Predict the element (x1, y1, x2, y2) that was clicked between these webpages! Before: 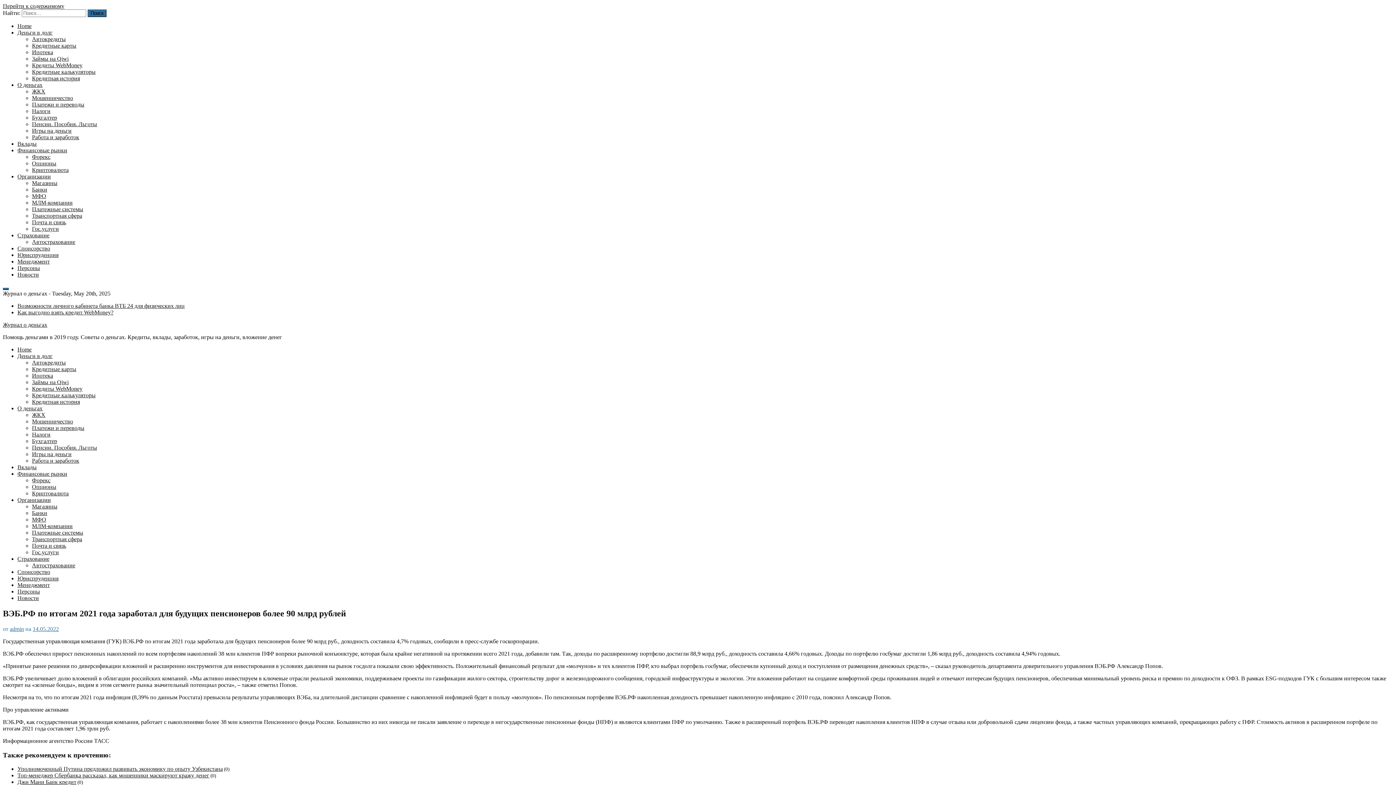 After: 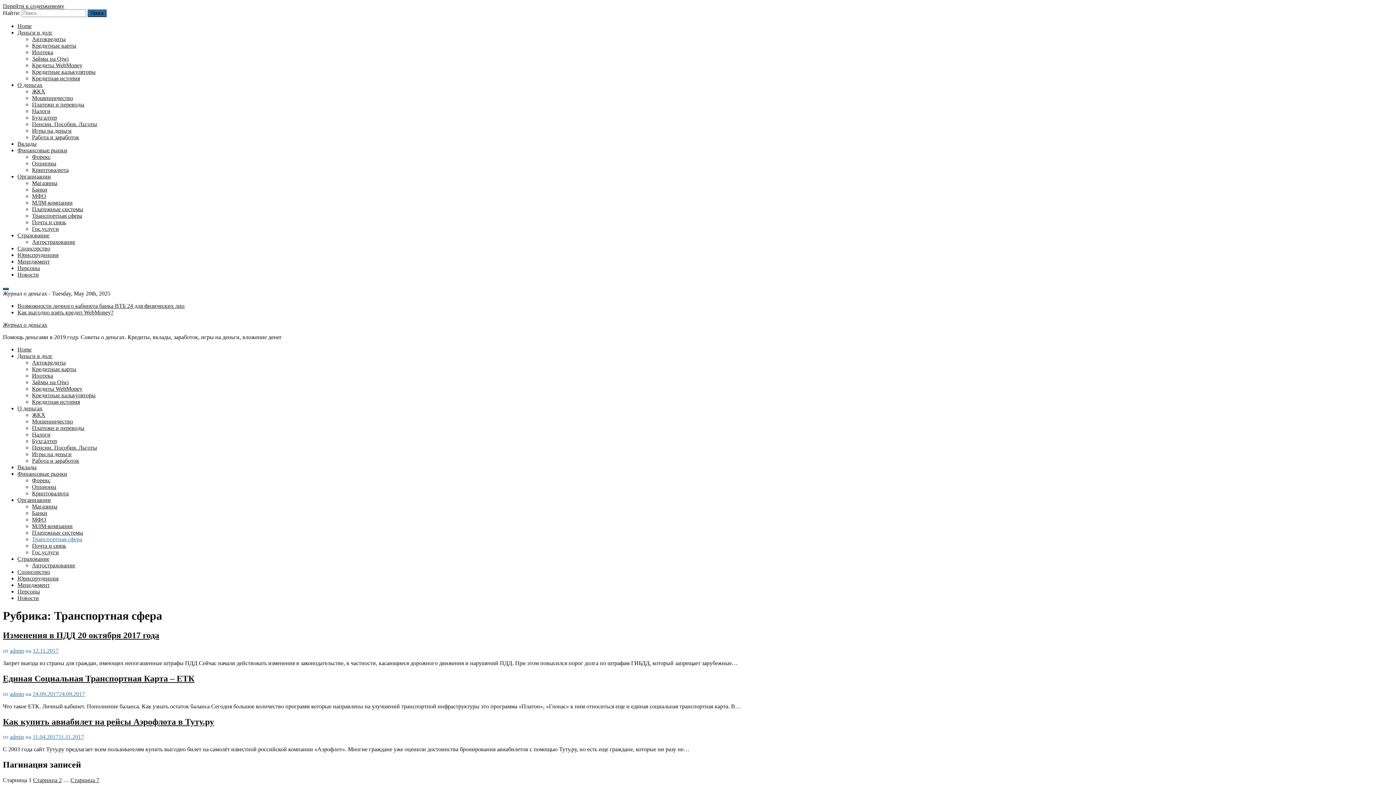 Action: label: Транспортная сфера bbox: (32, 536, 82, 542)